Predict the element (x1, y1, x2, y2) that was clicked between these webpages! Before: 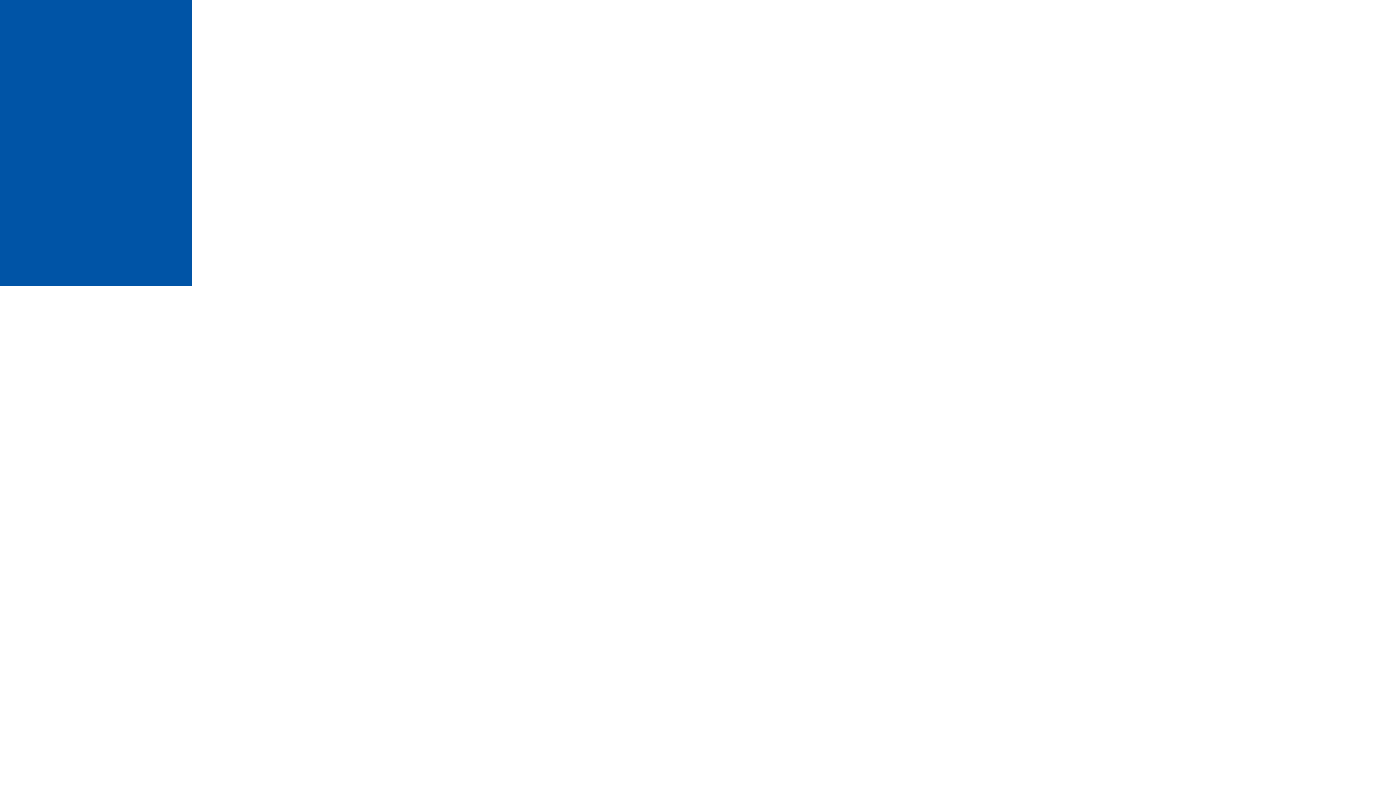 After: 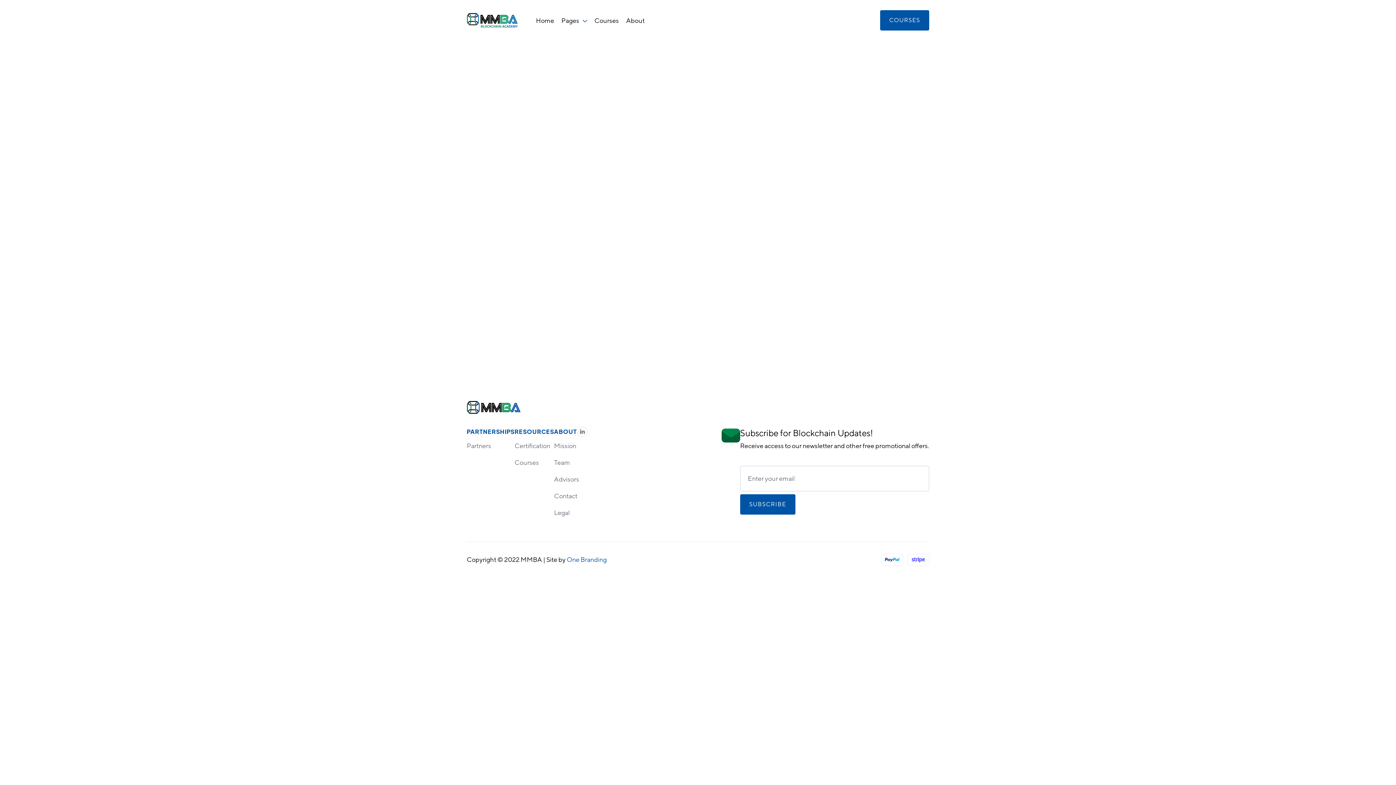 Action: label: HOME bbox: (76, 203, 115, 224)